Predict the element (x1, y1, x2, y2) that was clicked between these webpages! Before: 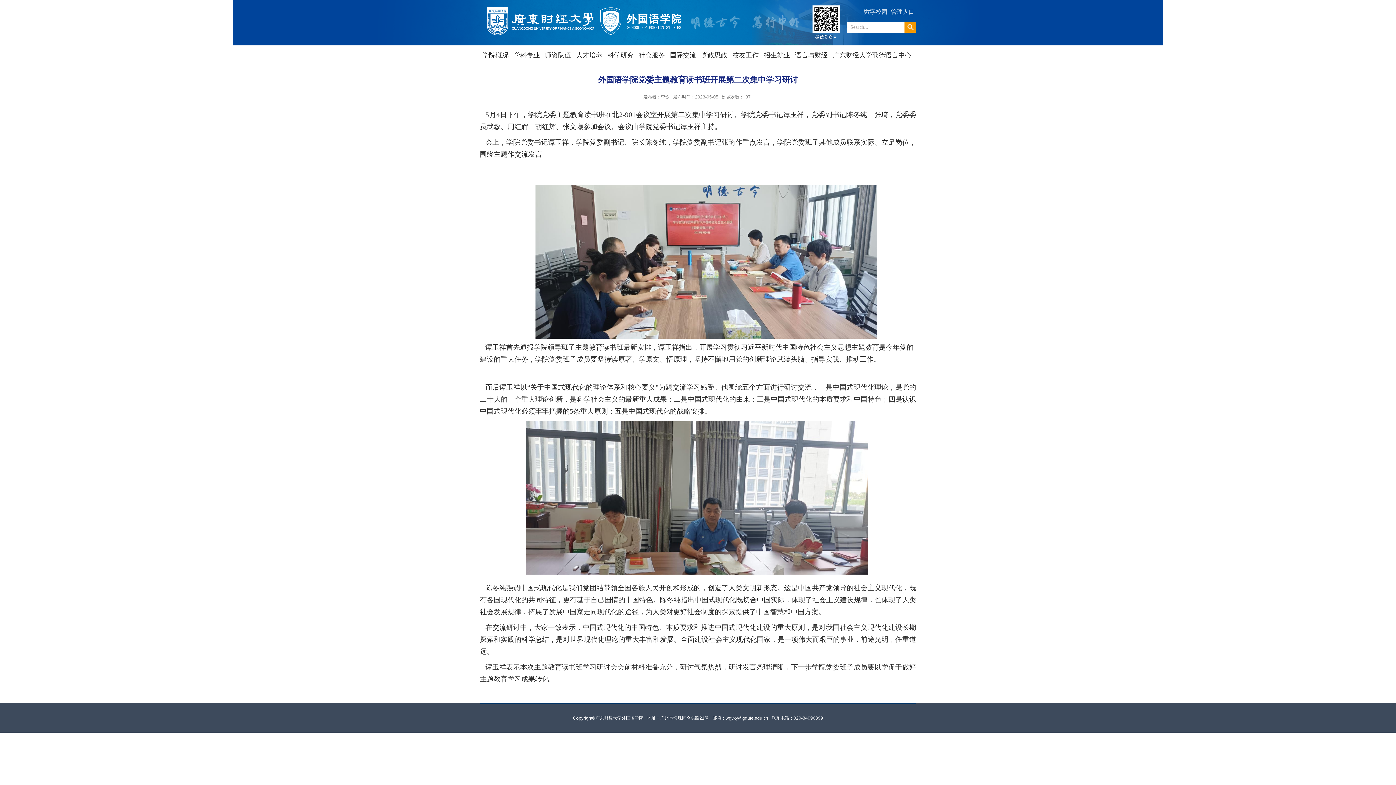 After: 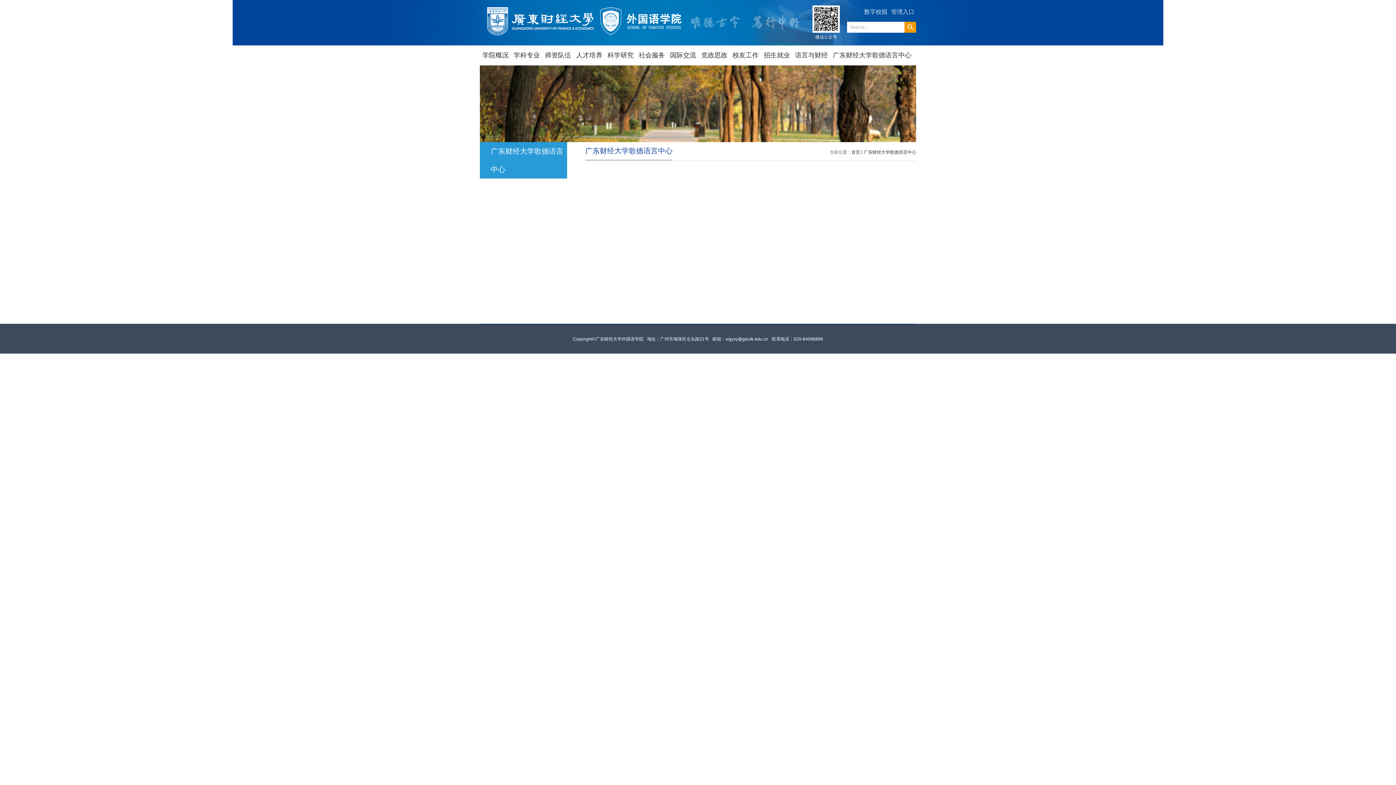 Action: label: 广东财经大学歌德语言中心 bbox: (830, 45, 914, 65)